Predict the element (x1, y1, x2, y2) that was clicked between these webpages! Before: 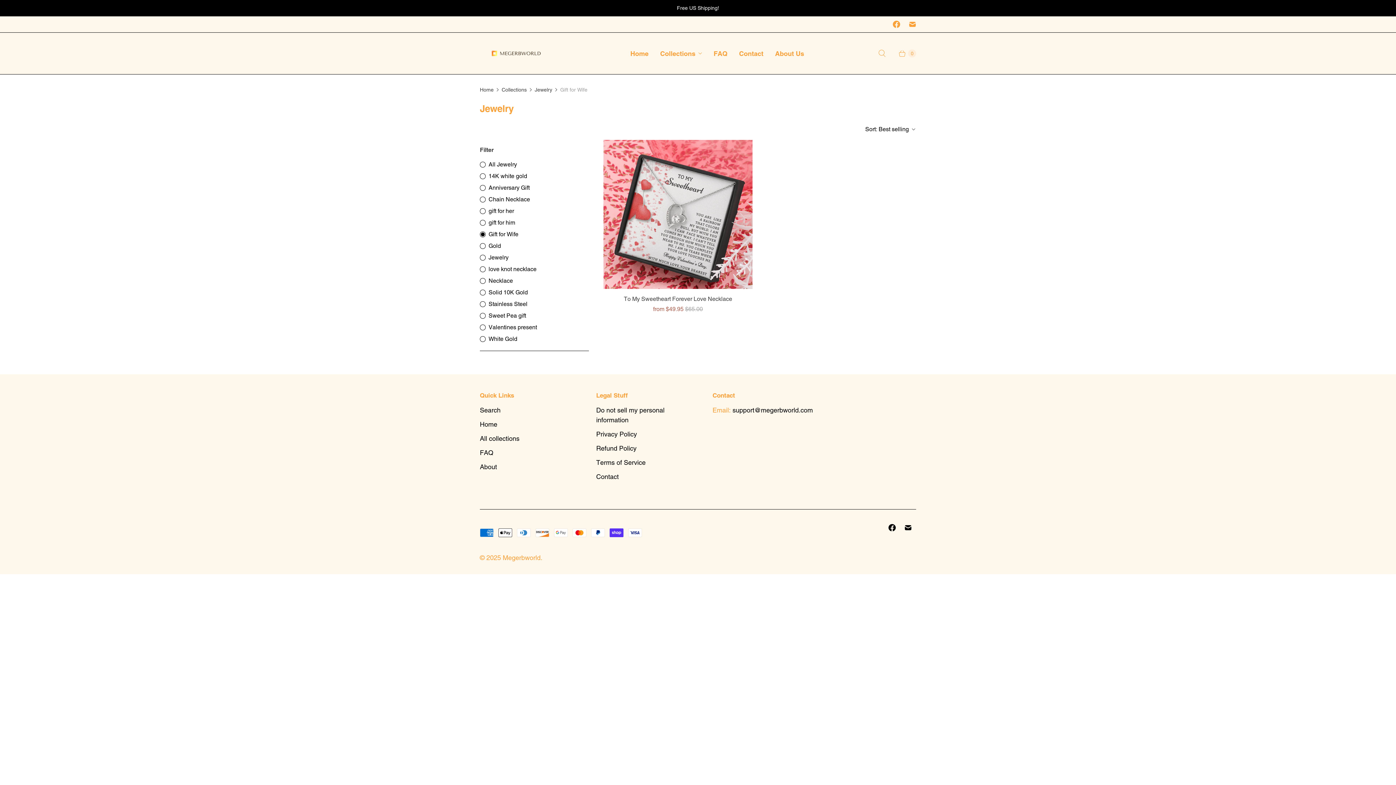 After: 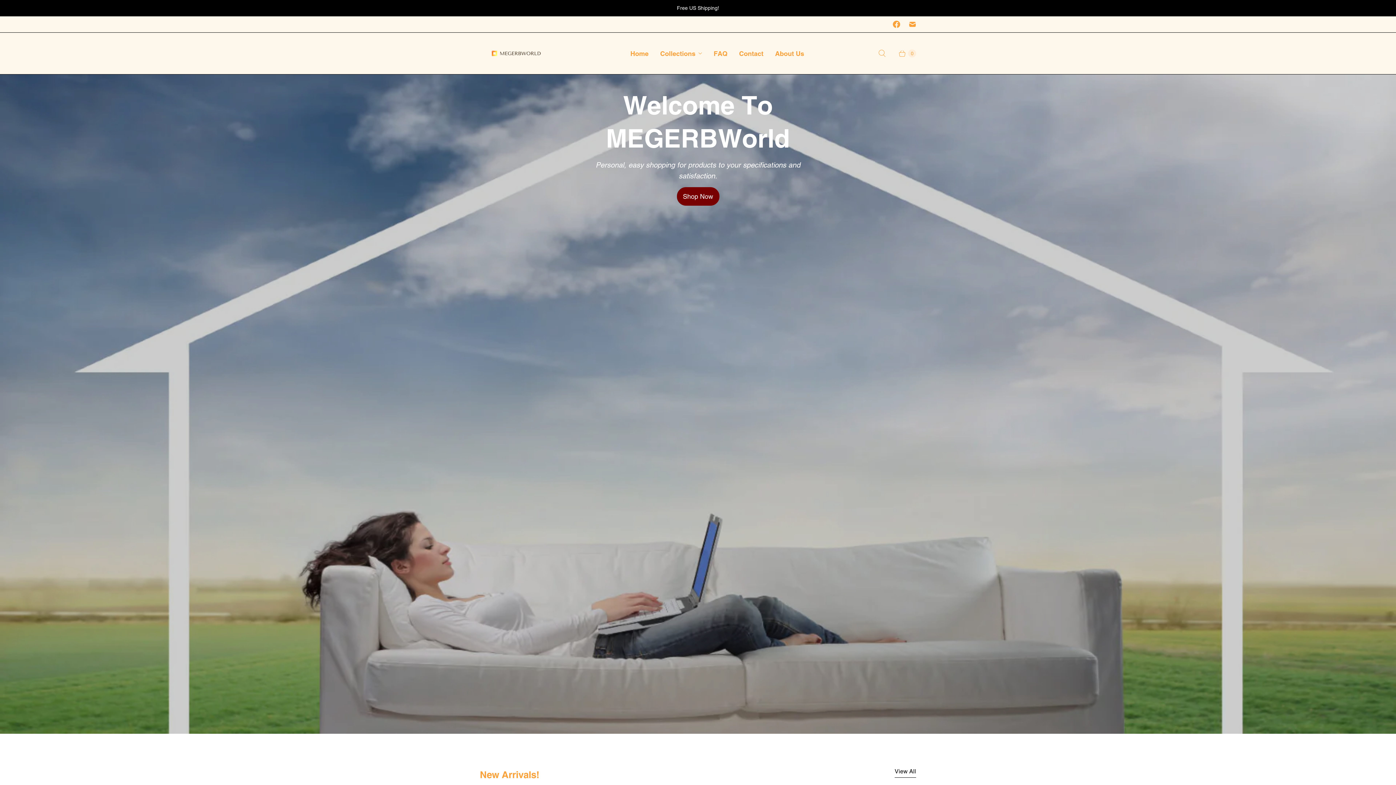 Action: bbox: (480, 86, 493, 93) label: Home